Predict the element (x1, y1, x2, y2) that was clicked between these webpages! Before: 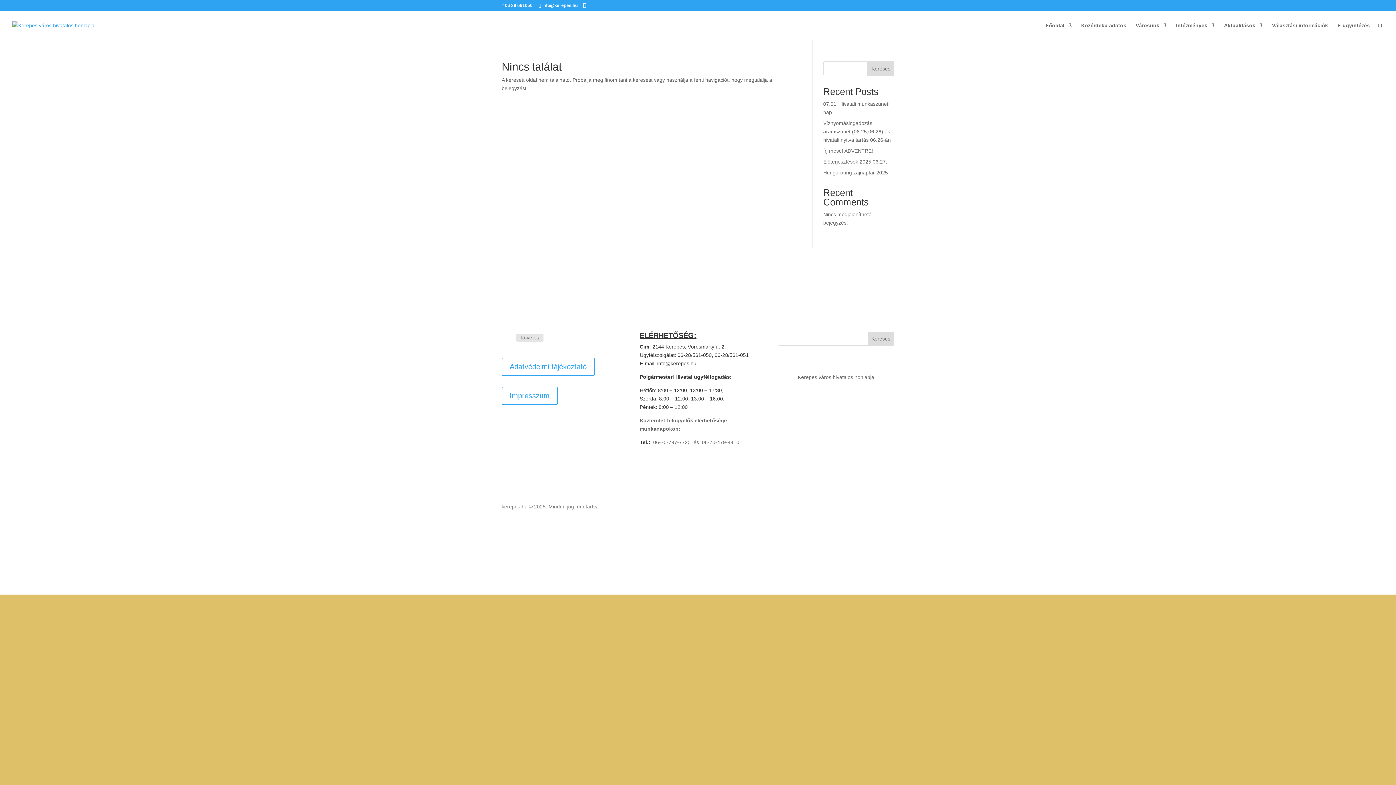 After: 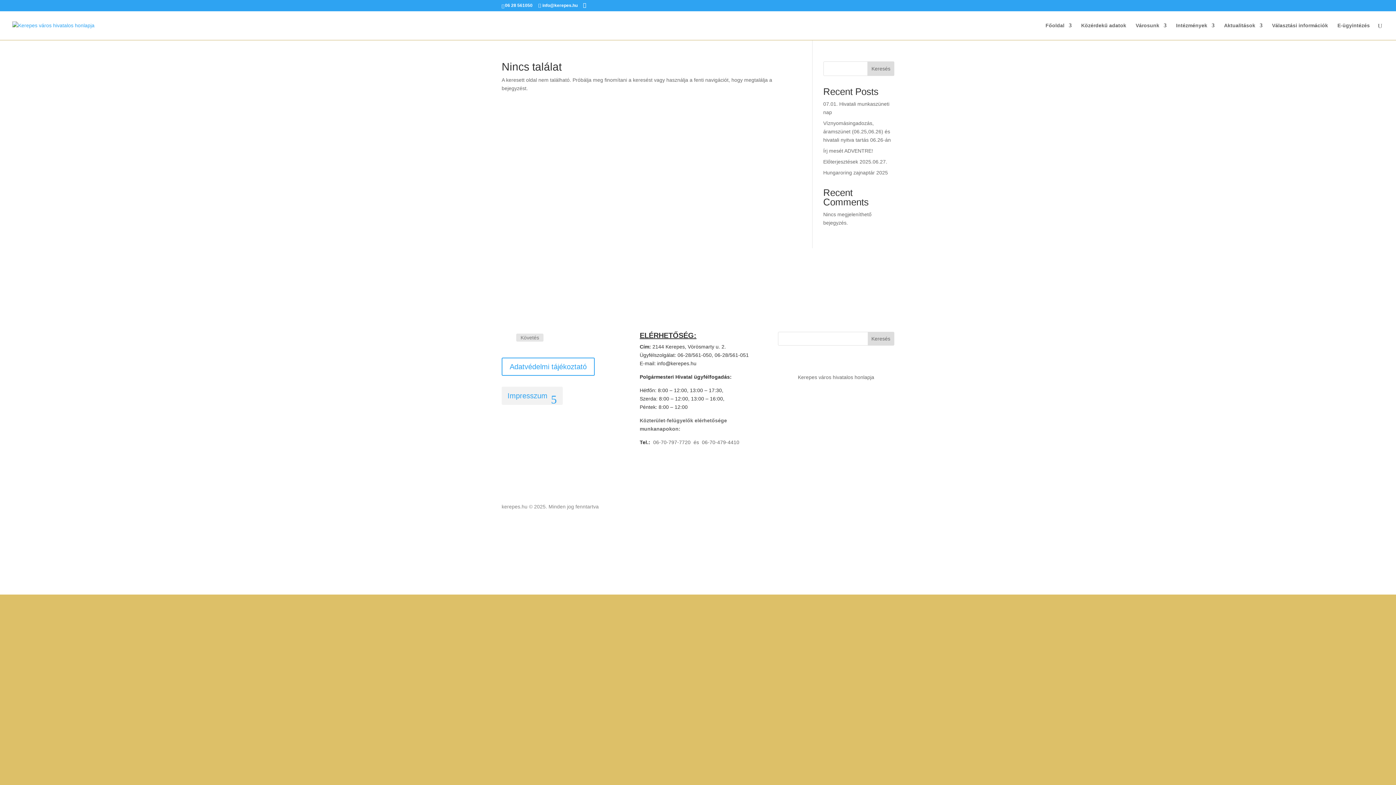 Action: label: Impresszum bbox: (501, 386, 557, 405)